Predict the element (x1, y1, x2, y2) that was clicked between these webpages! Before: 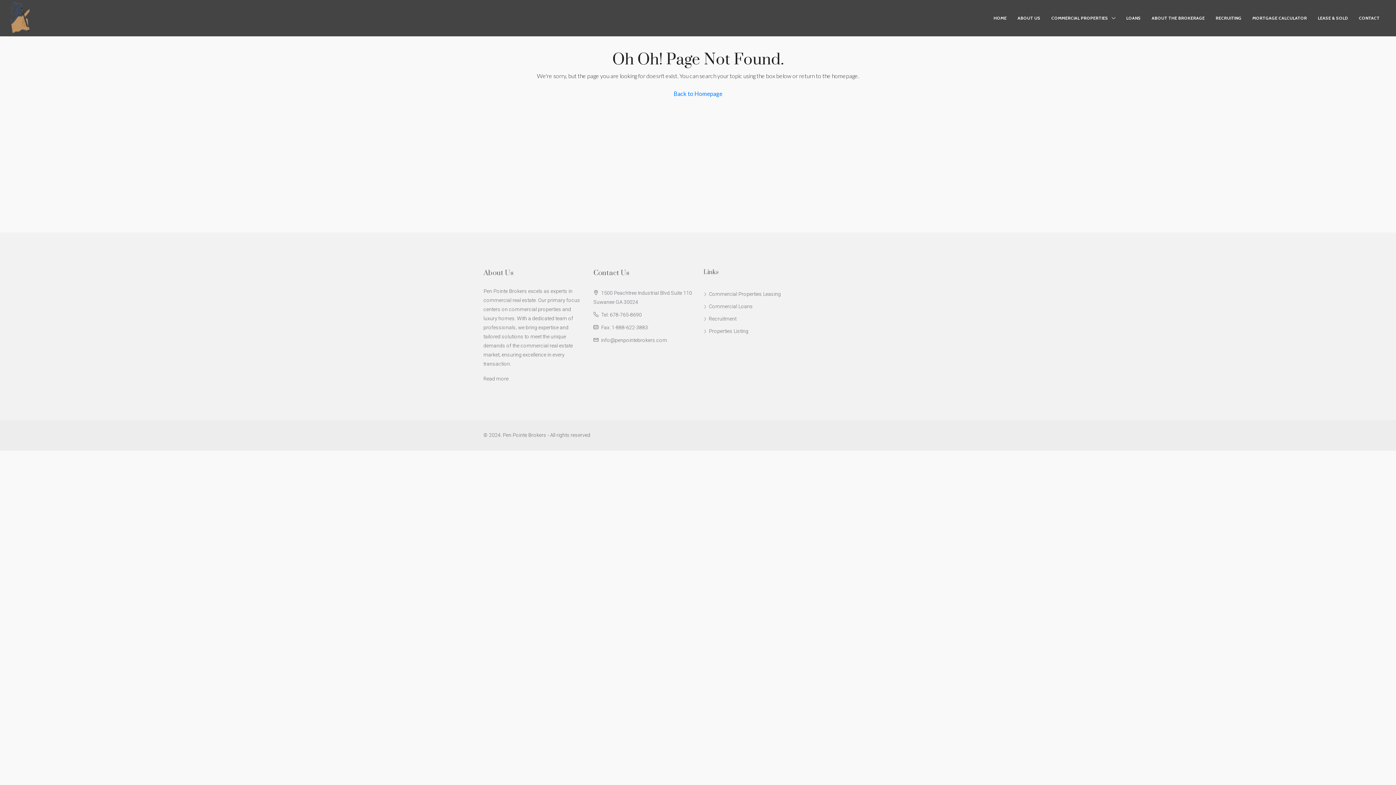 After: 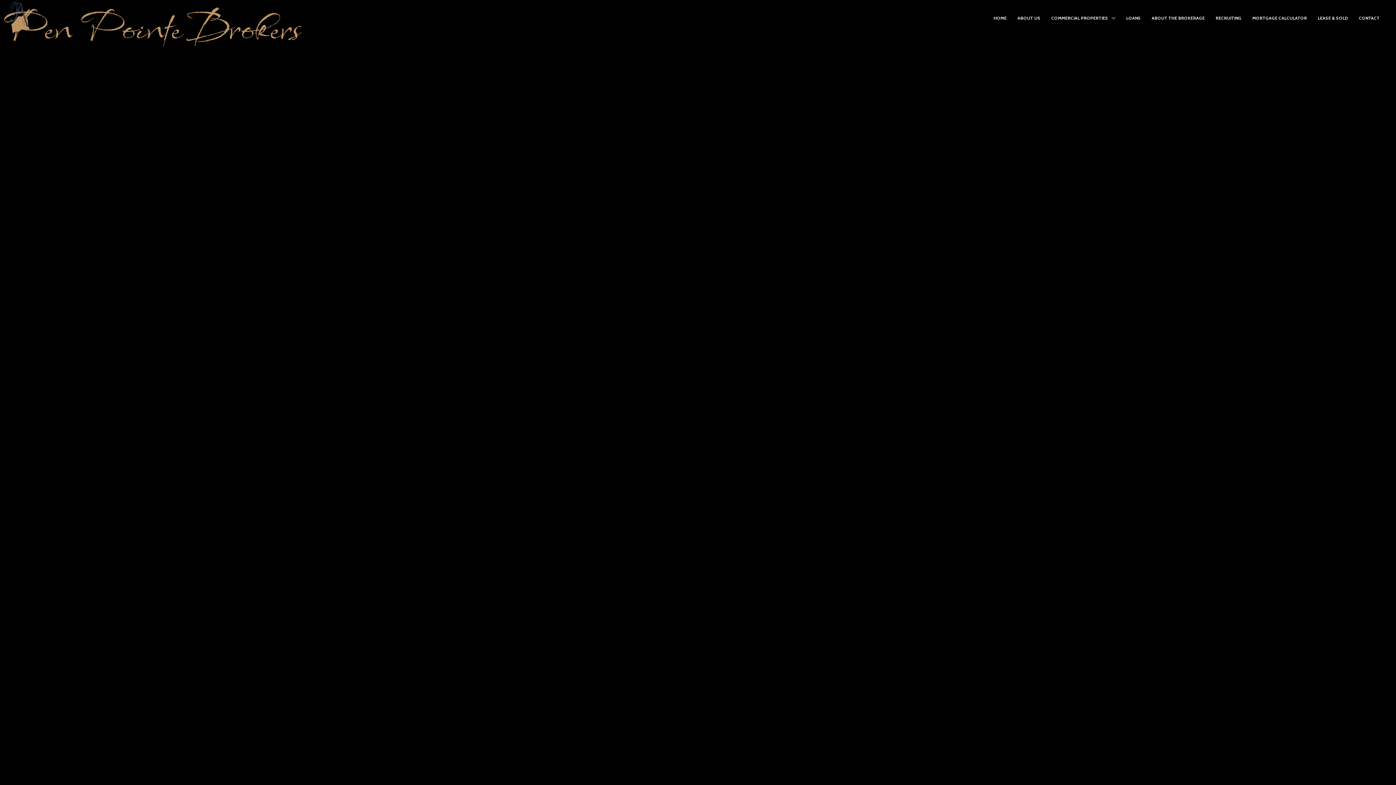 Action: label: HOME bbox: (988, 0, 1012, 36)